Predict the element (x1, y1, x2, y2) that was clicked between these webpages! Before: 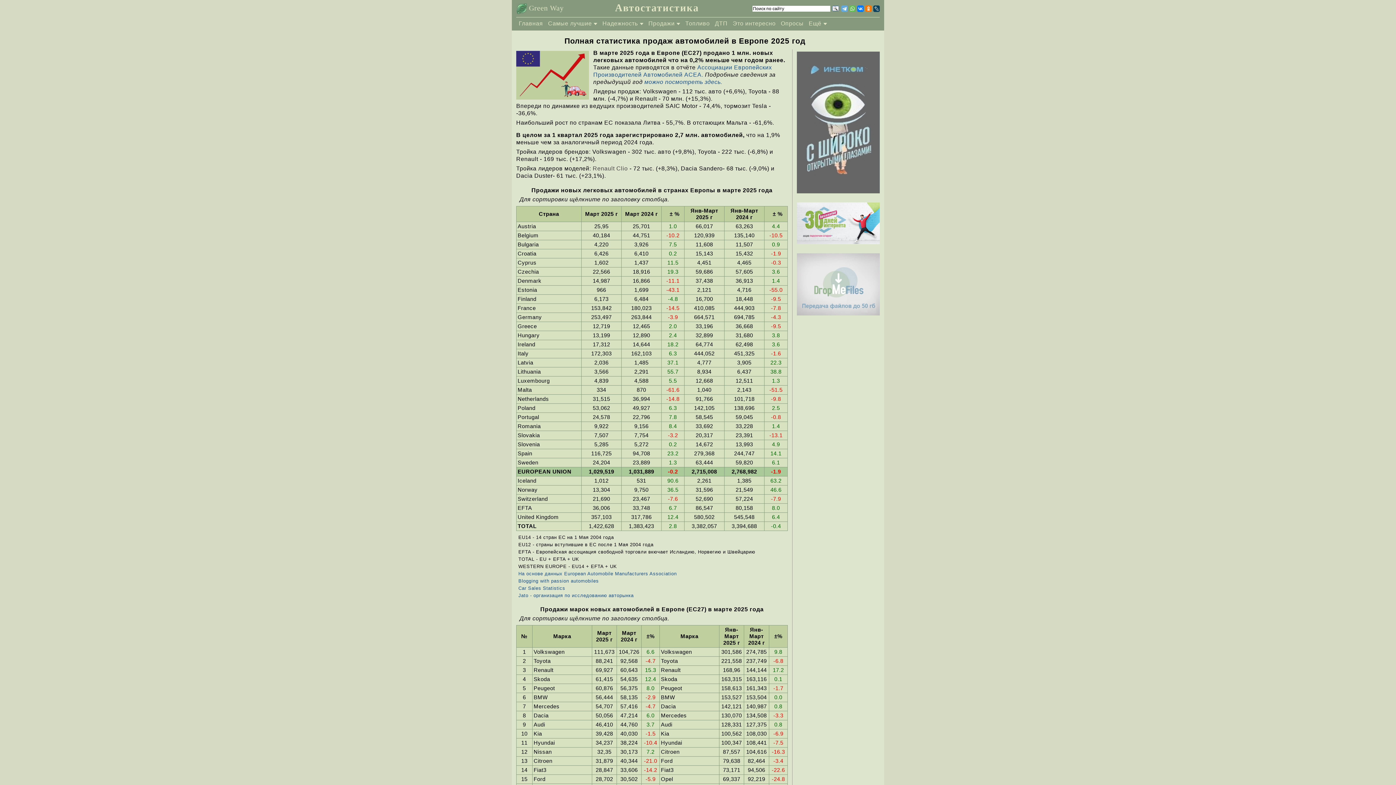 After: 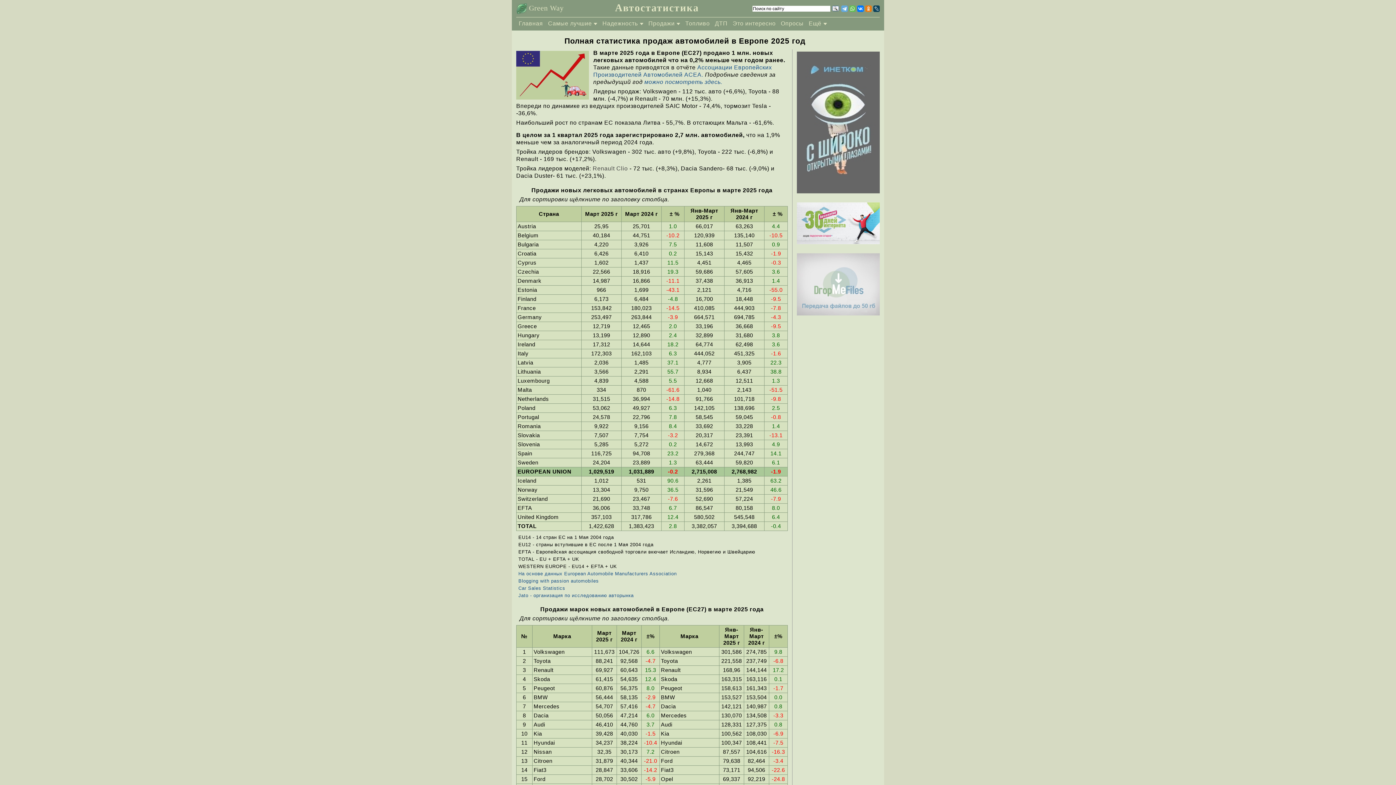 Action: bbox: (865, 5, 871, 12)